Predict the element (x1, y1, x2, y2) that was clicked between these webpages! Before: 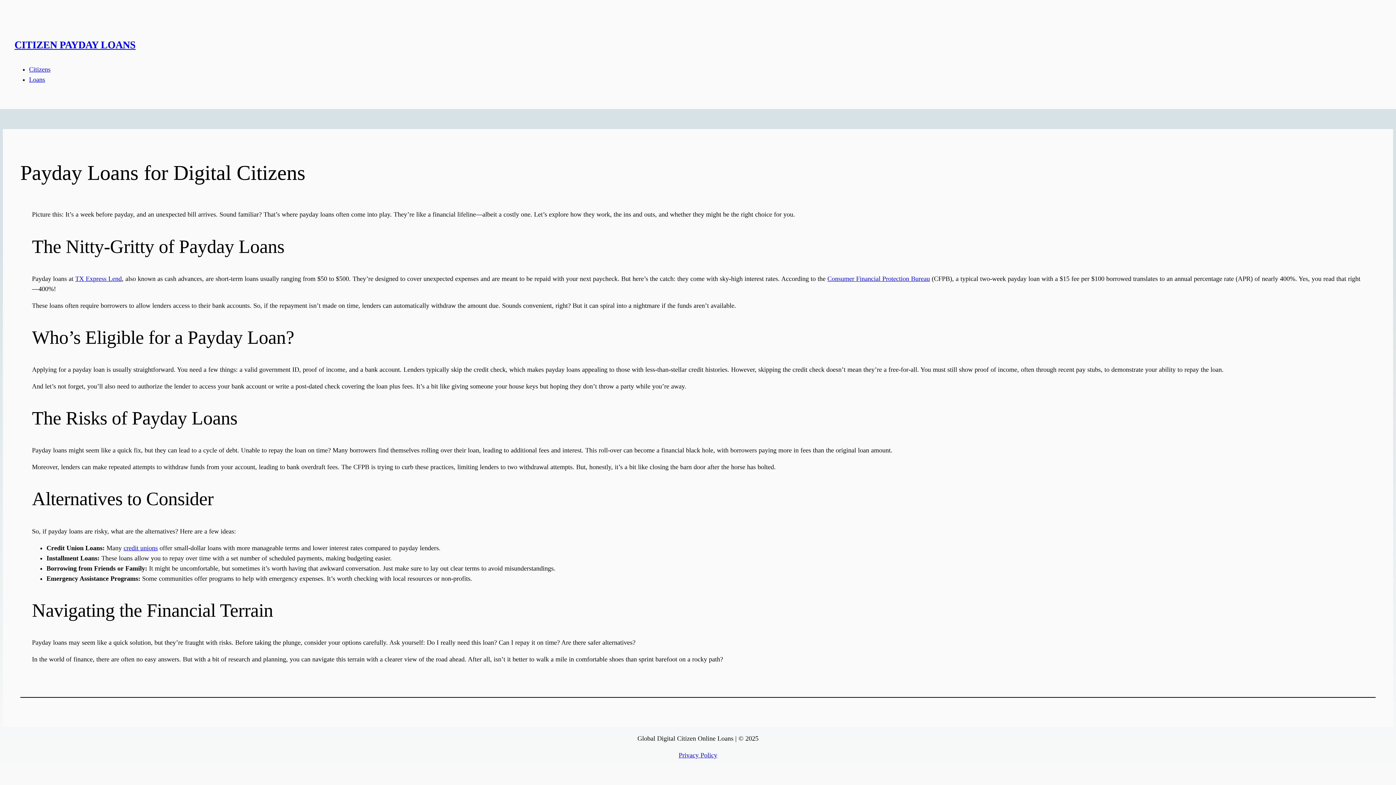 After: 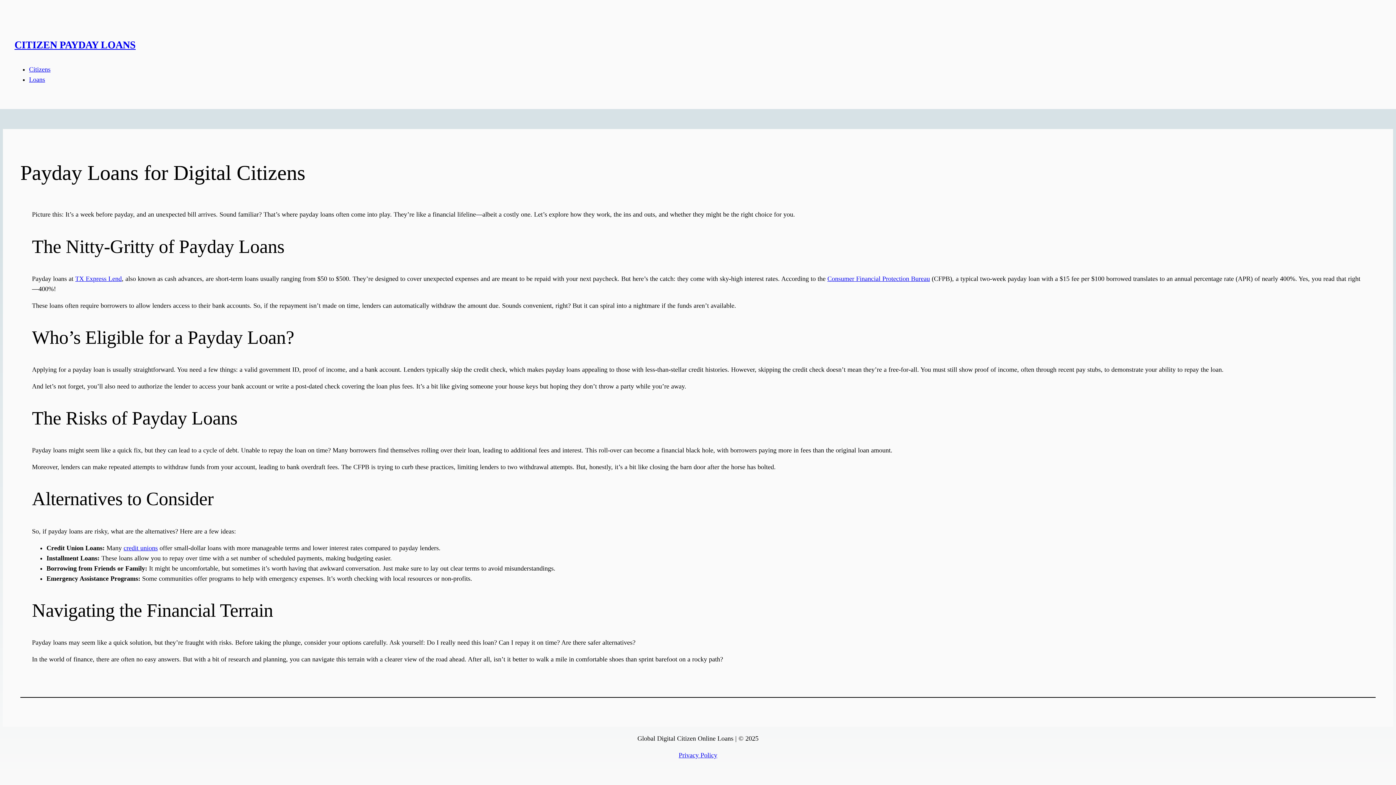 Action: label: CITIZEN PAYDAY LOANS bbox: (14, 39, 135, 50)